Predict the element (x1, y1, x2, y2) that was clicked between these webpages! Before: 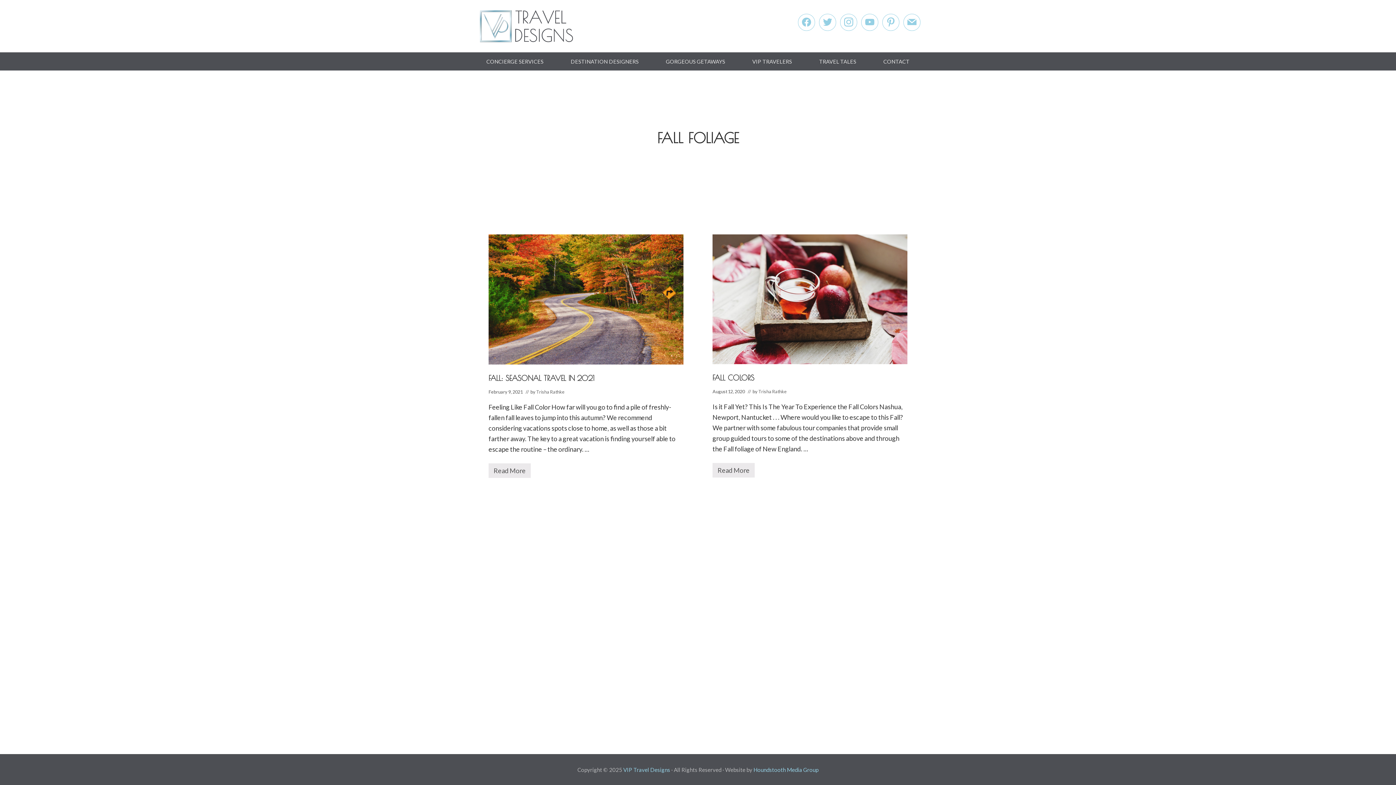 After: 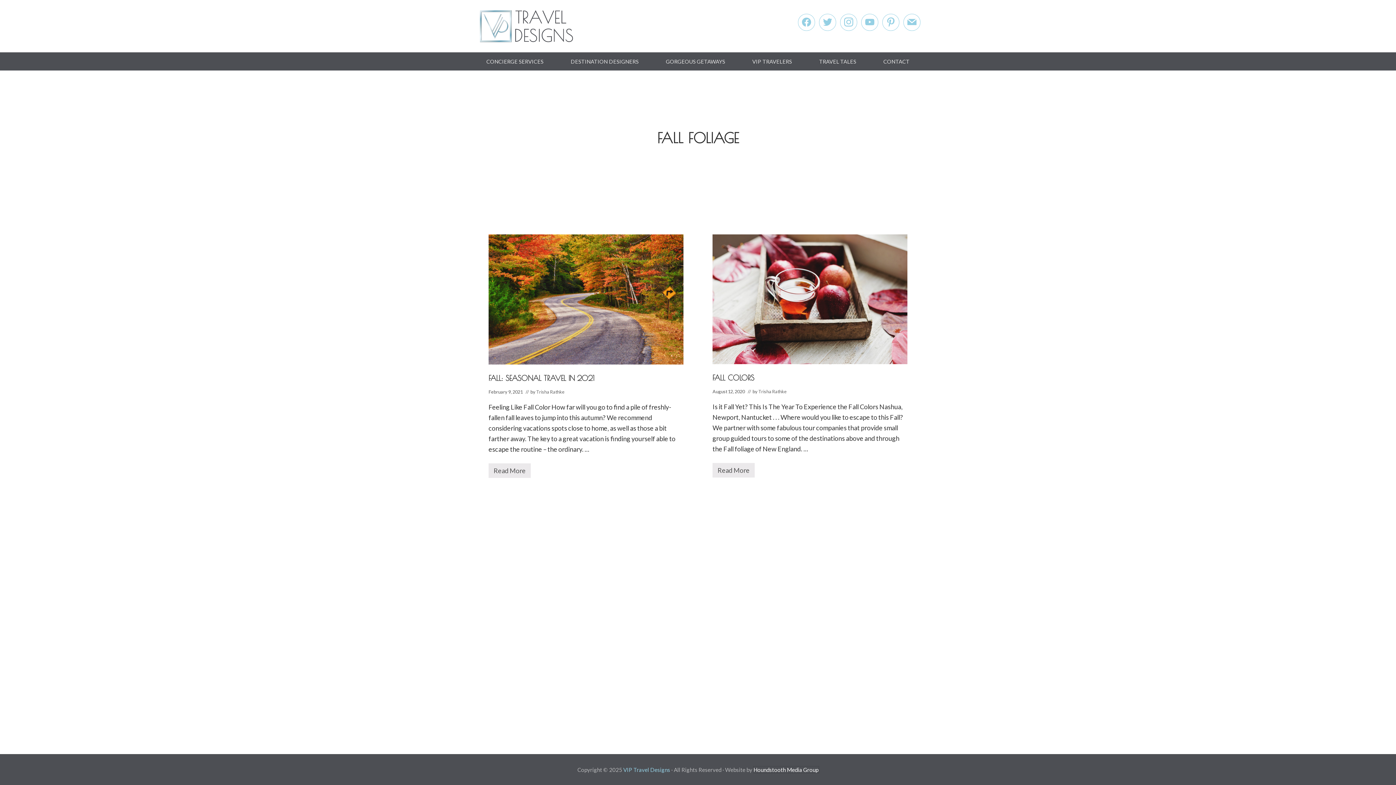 Action: label: Houndstooth Media Group bbox: (753, 766, 818, 773)